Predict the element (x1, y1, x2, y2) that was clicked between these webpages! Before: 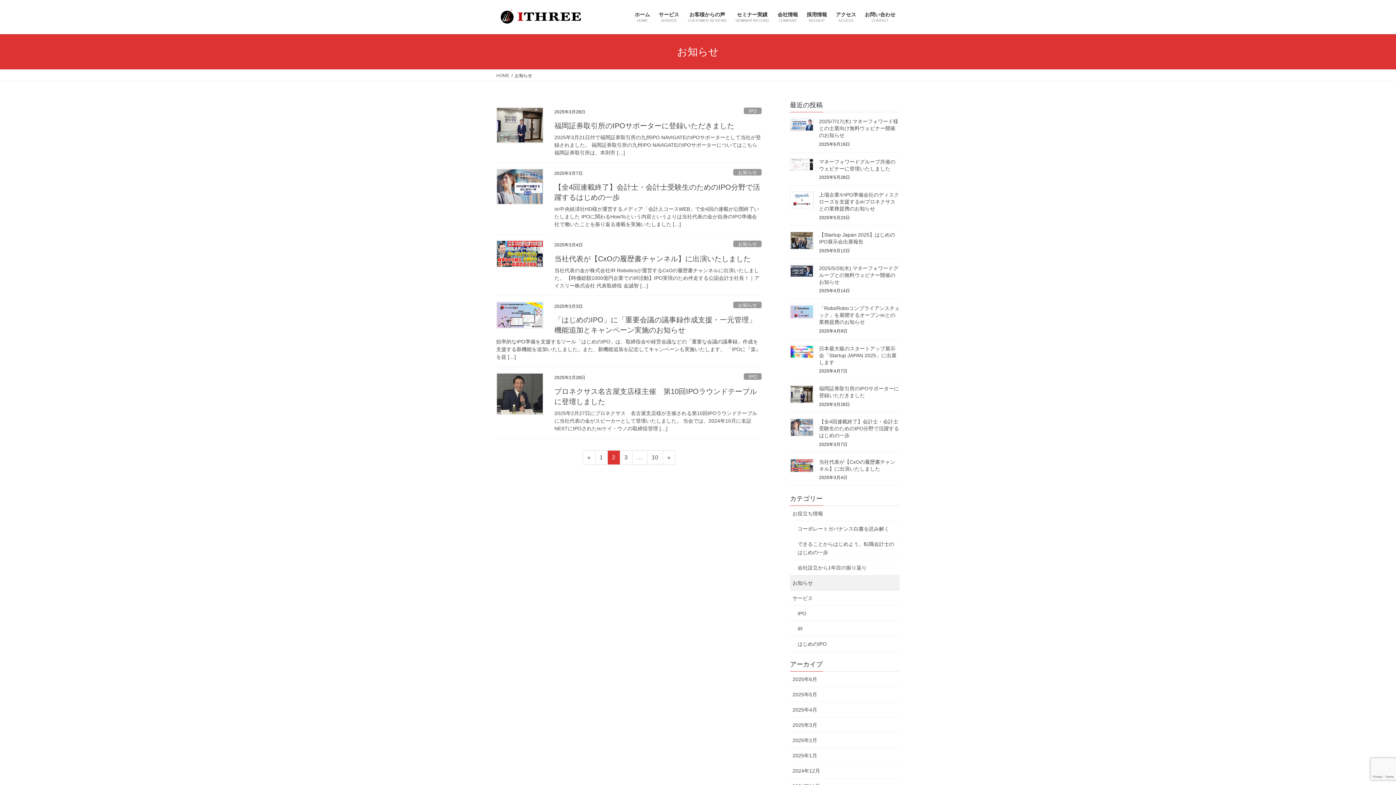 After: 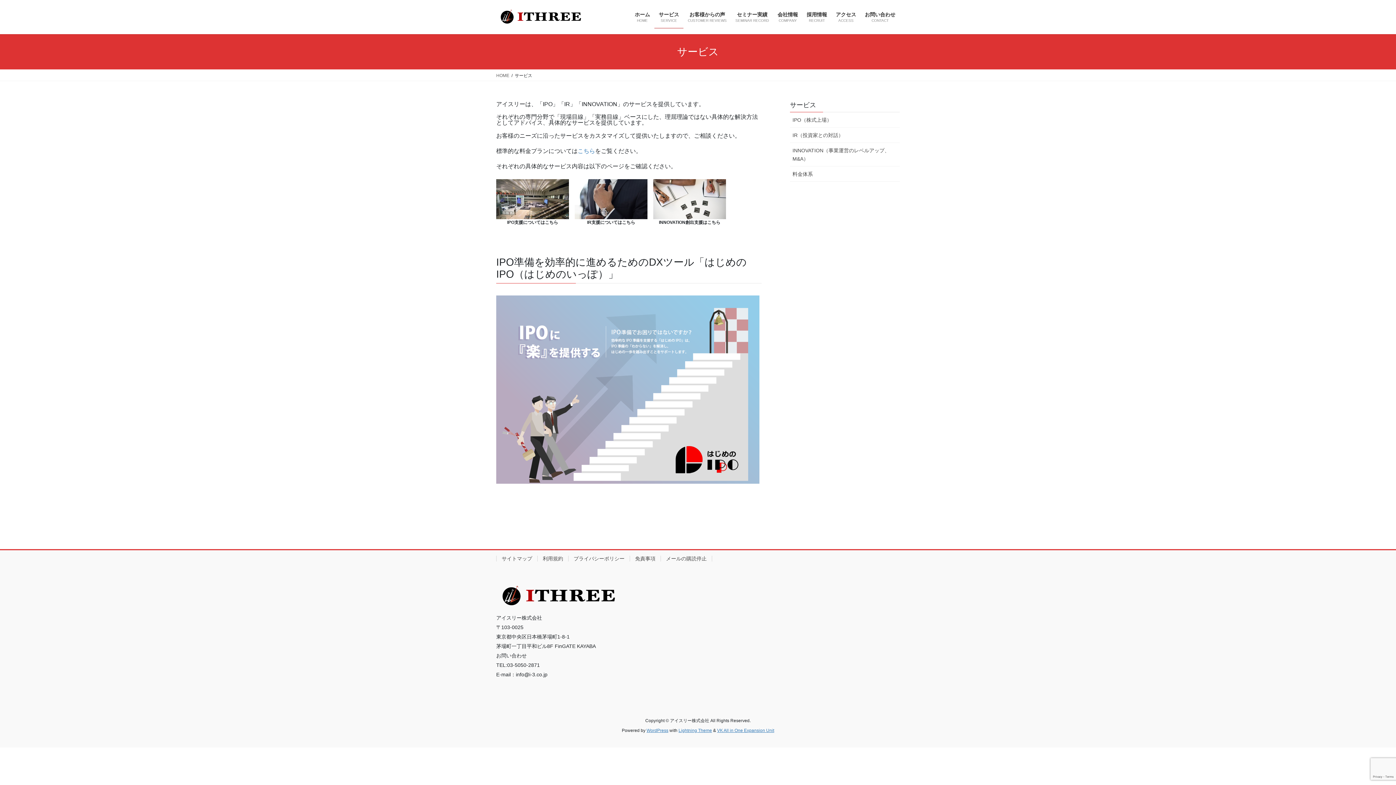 Action: bbox: (654, 6, 683, 28) label: サービス
SERVICE